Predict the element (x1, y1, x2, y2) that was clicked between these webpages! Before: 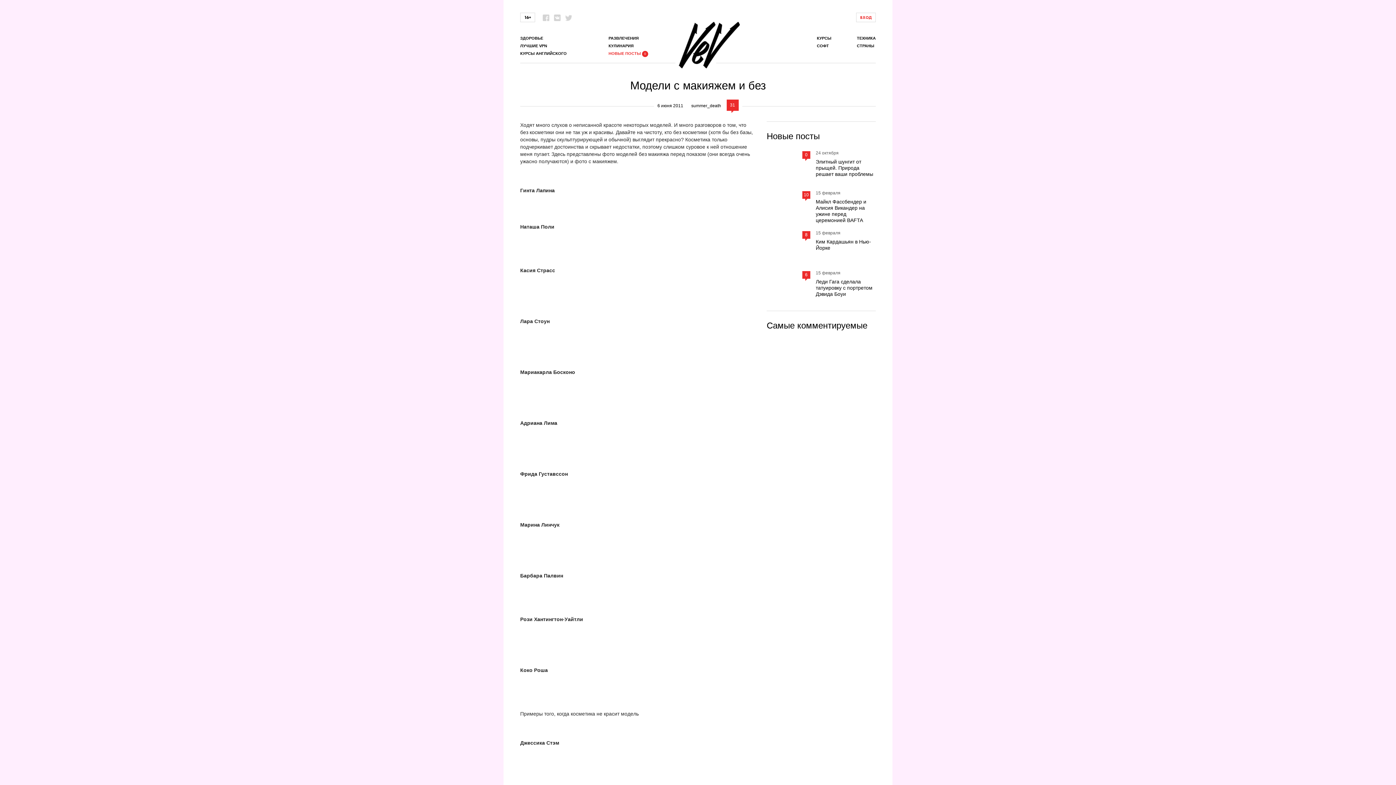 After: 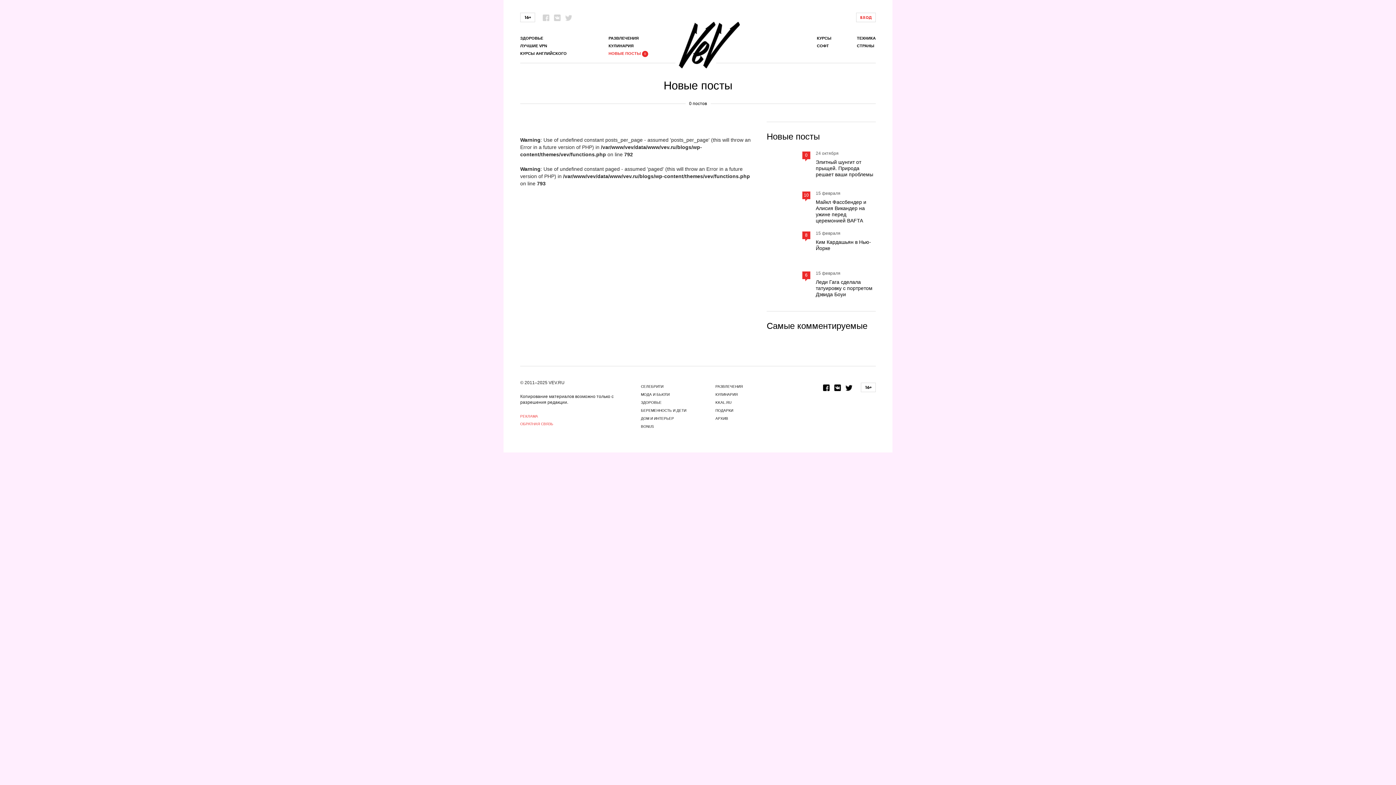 Action: bbox: (608, 51, 648, 55) label: НОВЫЕ ПОСТЫ 0